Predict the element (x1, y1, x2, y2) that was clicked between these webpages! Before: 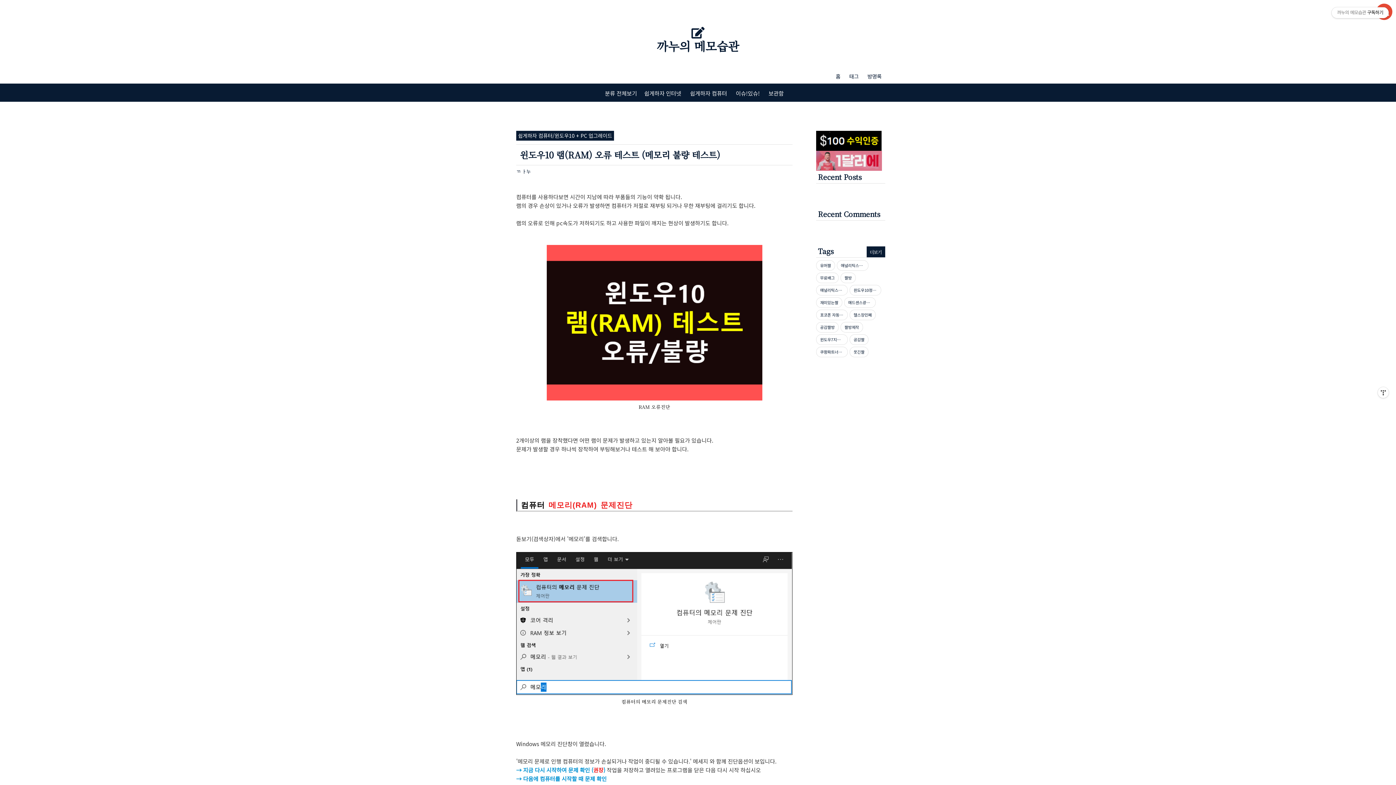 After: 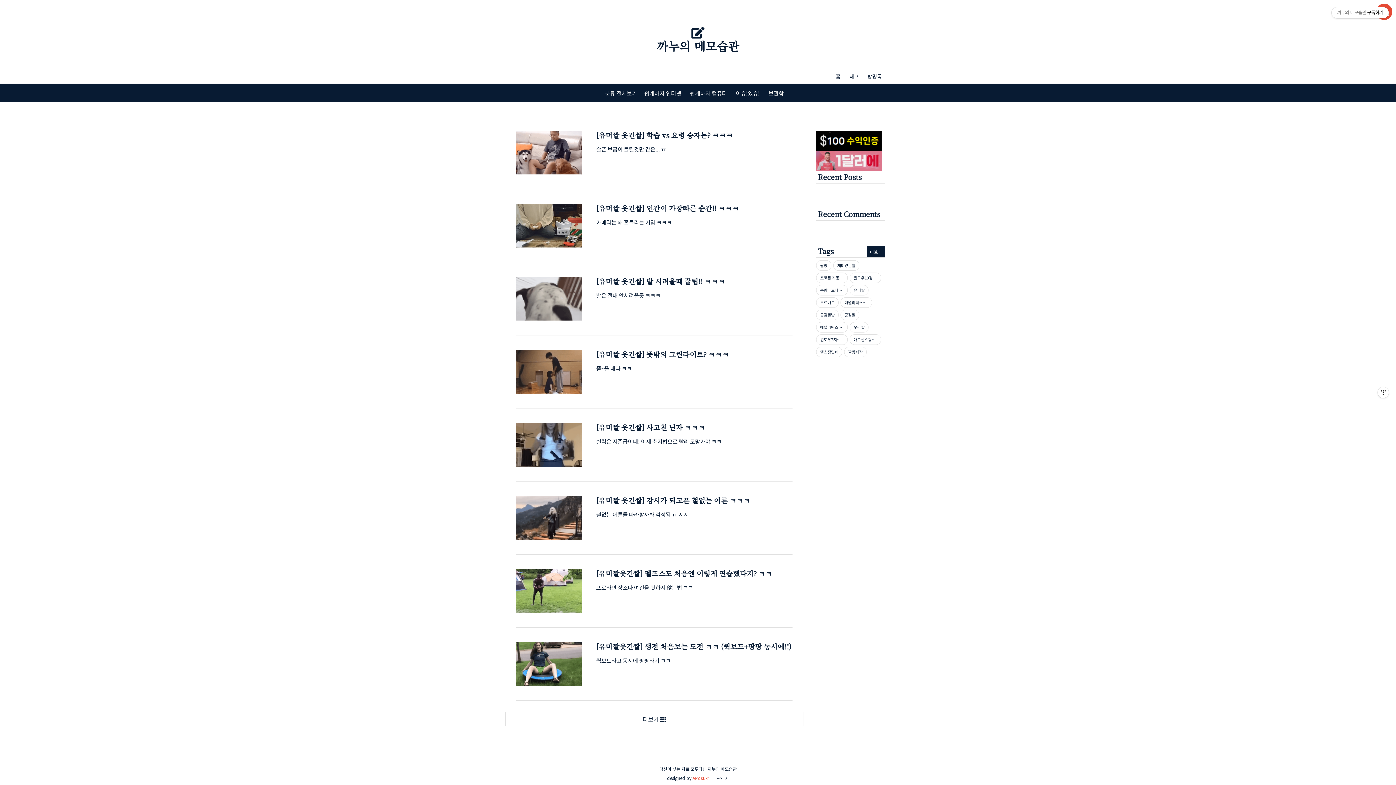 Action: label: 유머짤 bbox: (816, 260, 835, 270)